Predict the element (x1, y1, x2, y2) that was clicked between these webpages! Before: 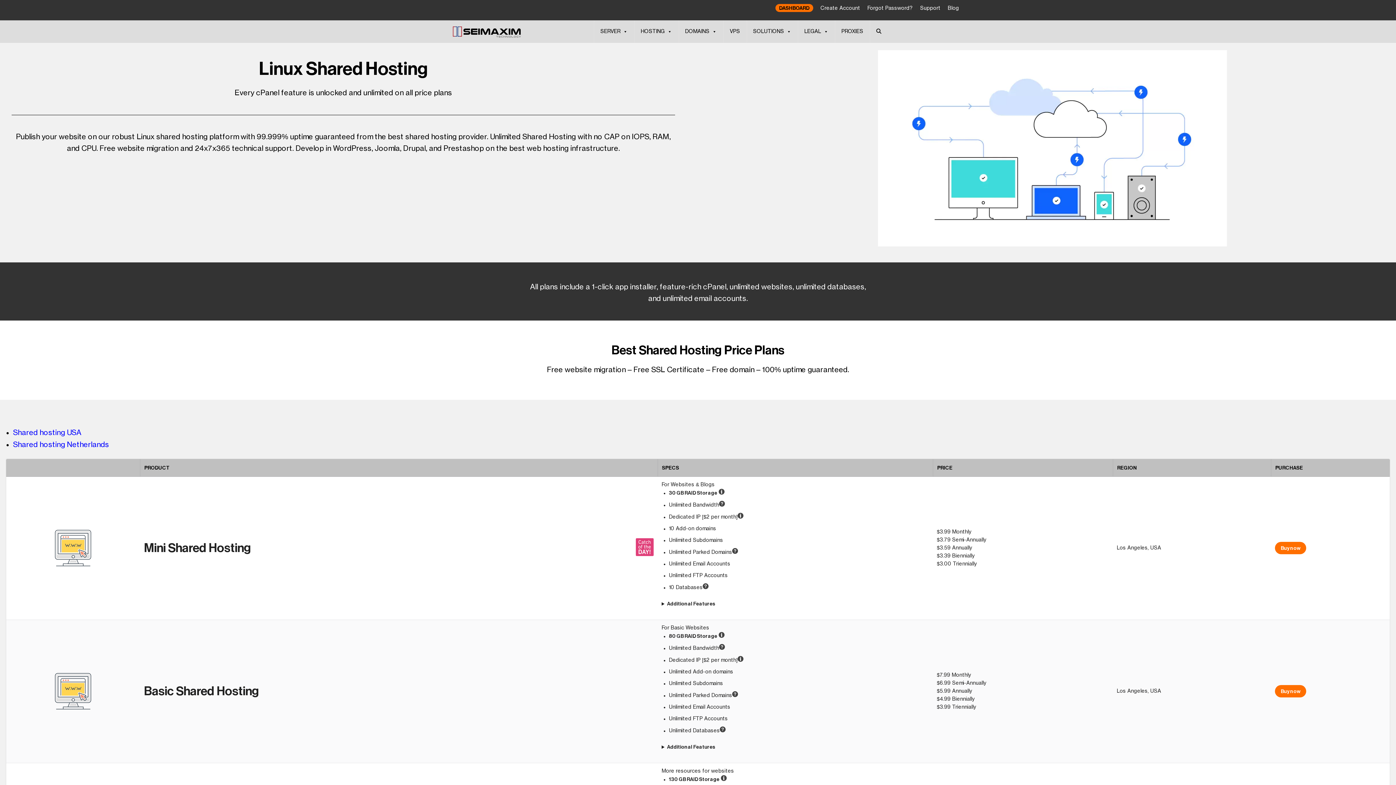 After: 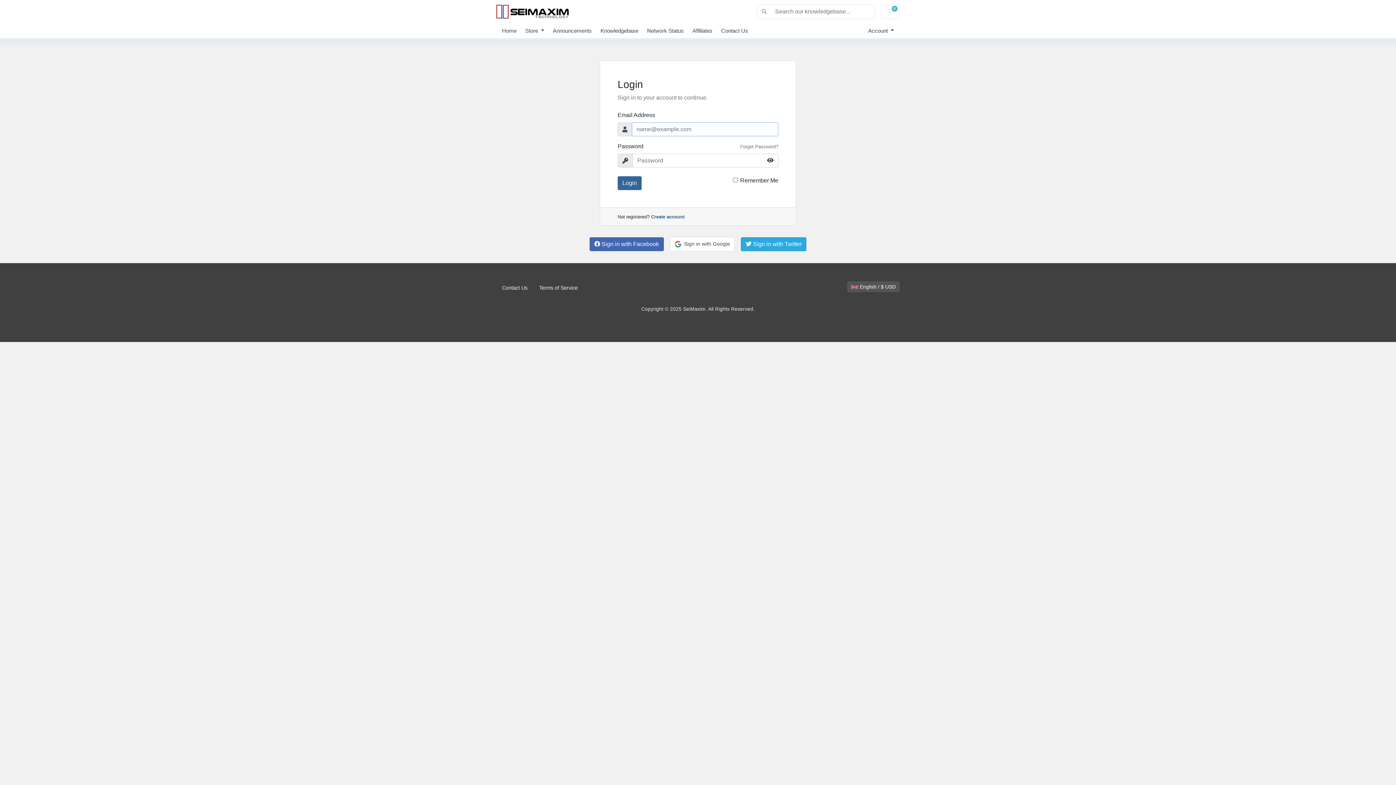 Action: label: DASHBOARD bbox: (775, 4, 813, 12)